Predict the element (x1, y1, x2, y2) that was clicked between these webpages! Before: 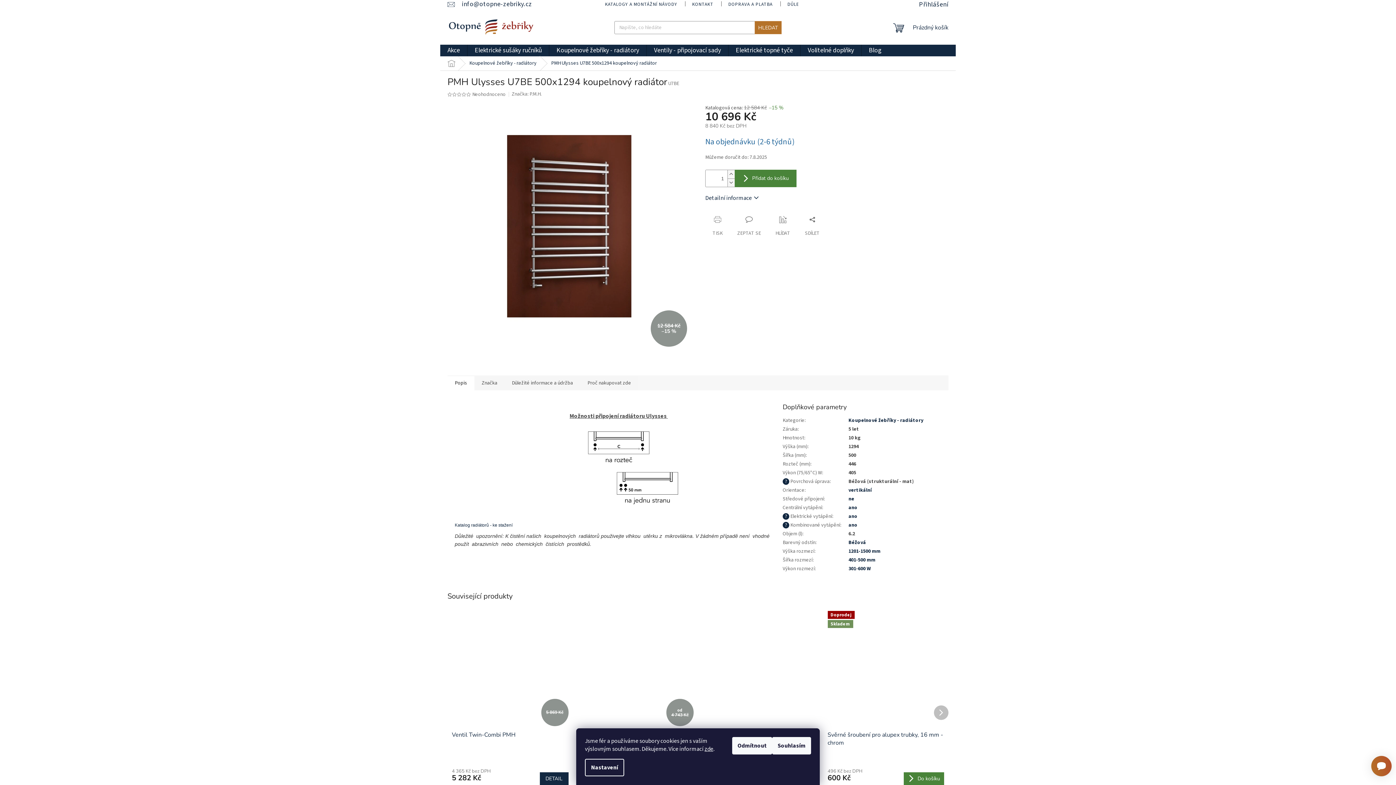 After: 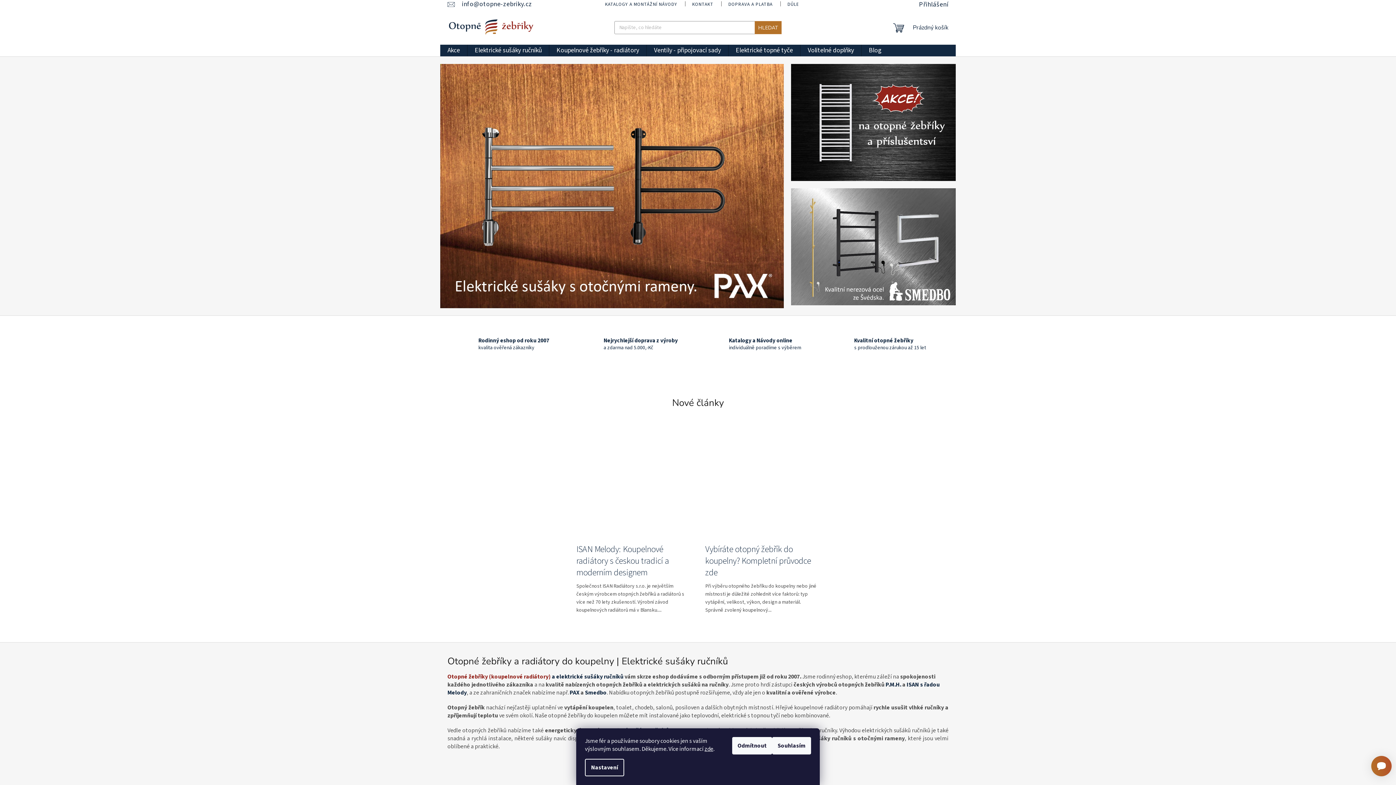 Action: bbox: (447, 16, 534, 37)